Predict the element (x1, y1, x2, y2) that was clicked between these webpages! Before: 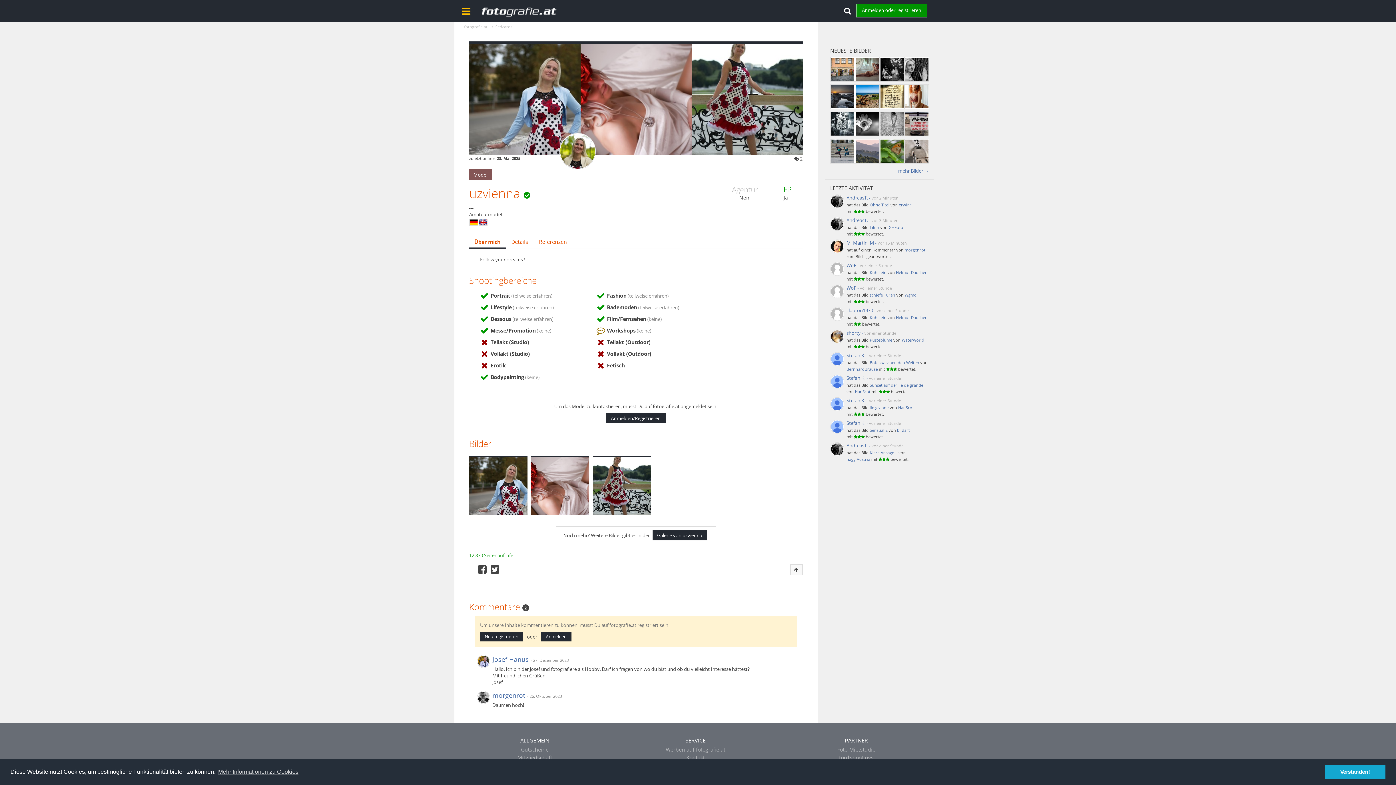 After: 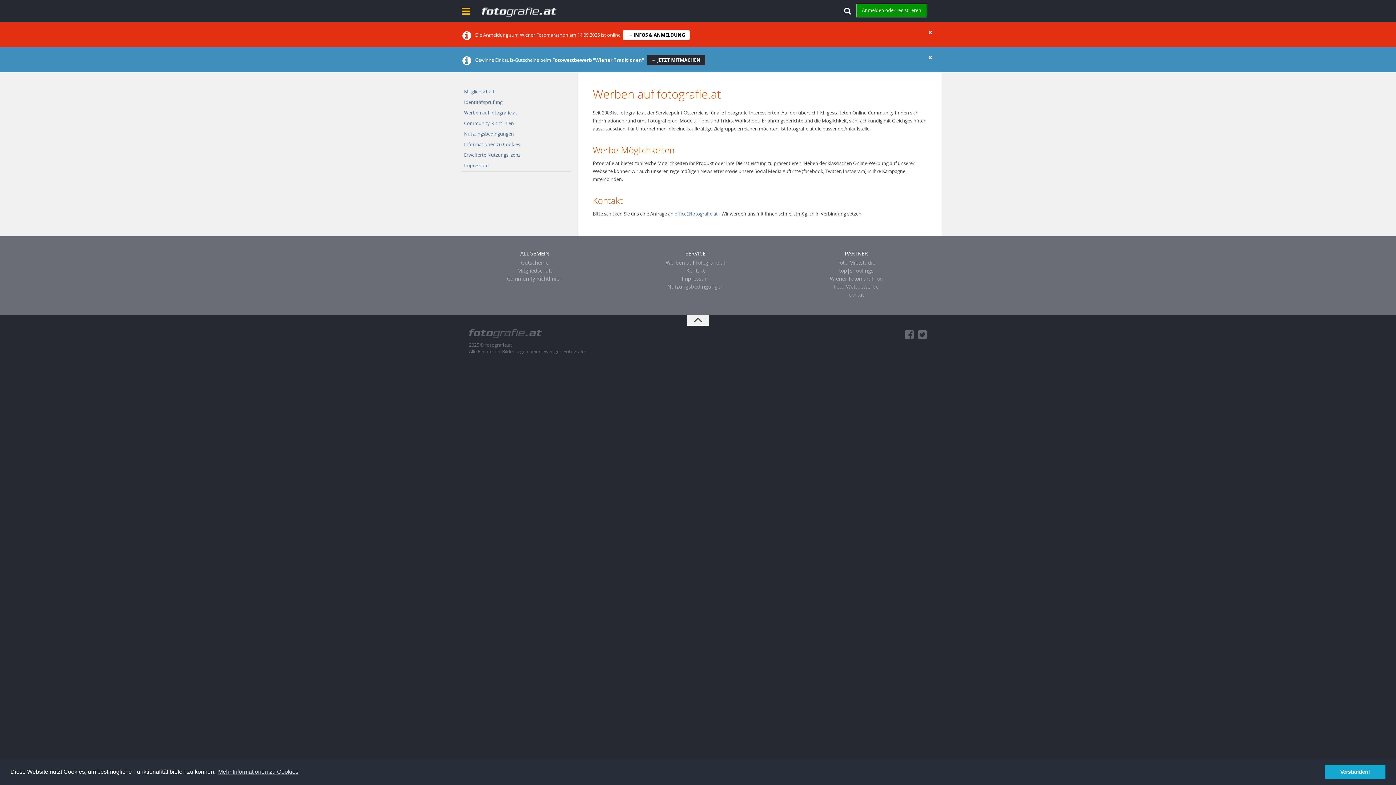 Action: label: Werben auf fotografie.at bbox: (665, 746, 725, 753)